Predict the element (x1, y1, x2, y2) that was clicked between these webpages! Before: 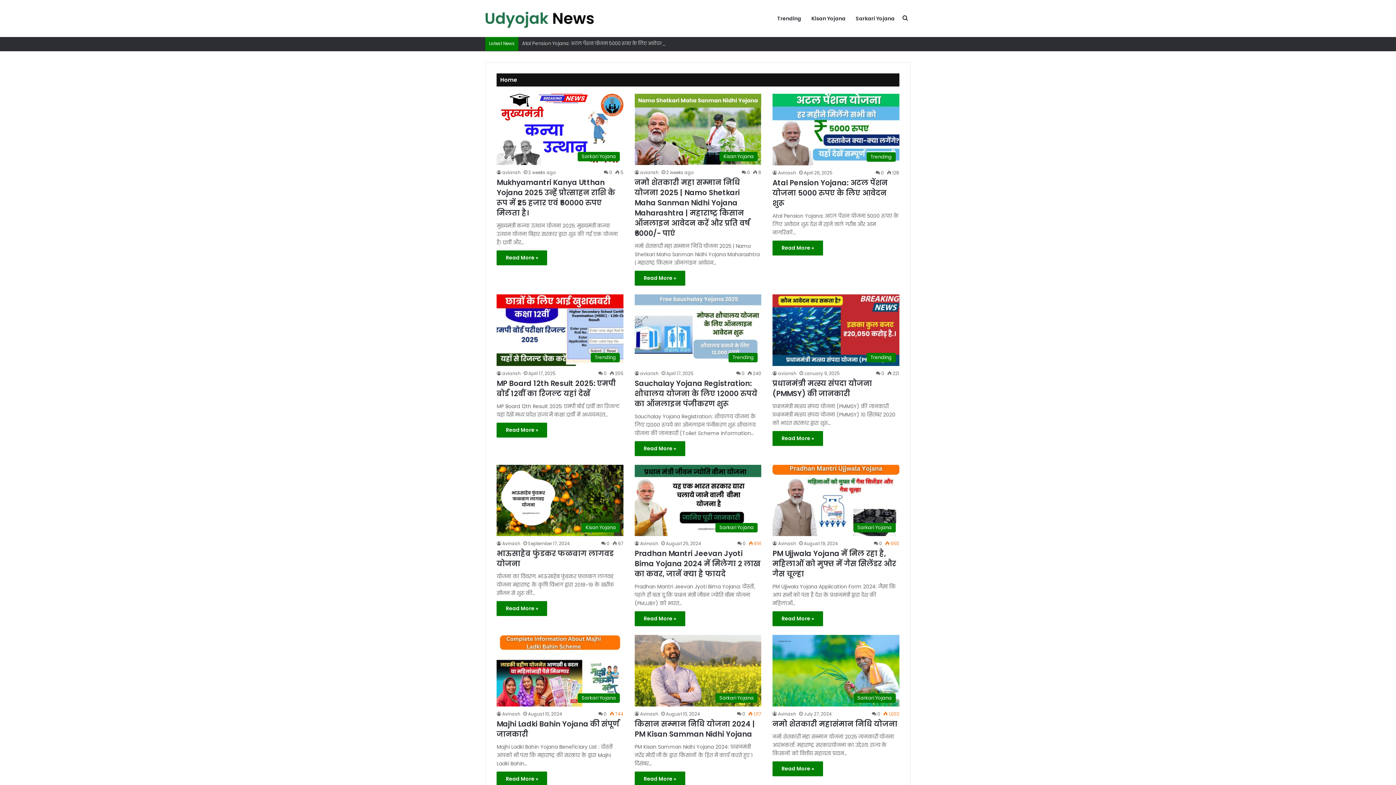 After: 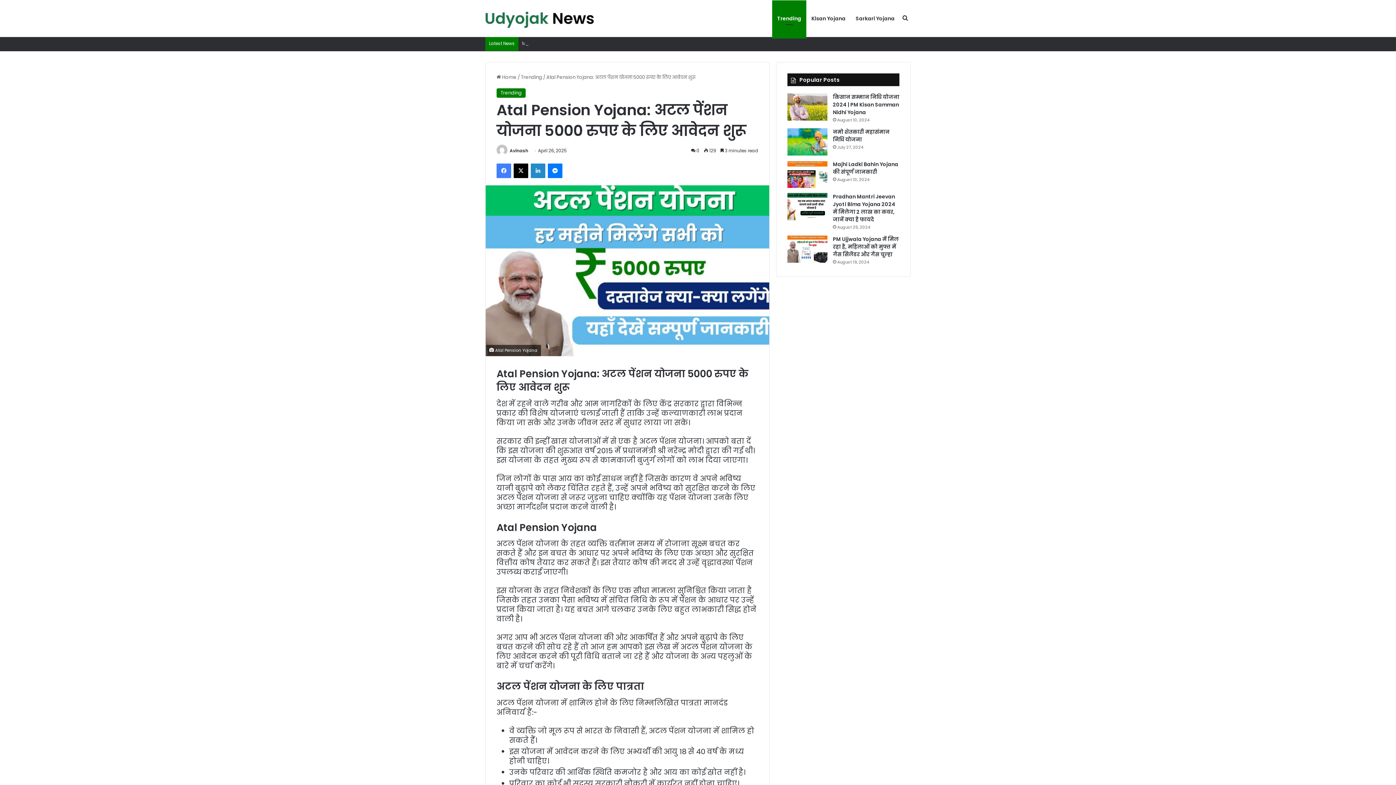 Action: bbox: (772, 177, 888, 208) label: Atal Pension Yojana: अटल पेंशन योजना 5000 रुपए के लिए आवेदन शुरू